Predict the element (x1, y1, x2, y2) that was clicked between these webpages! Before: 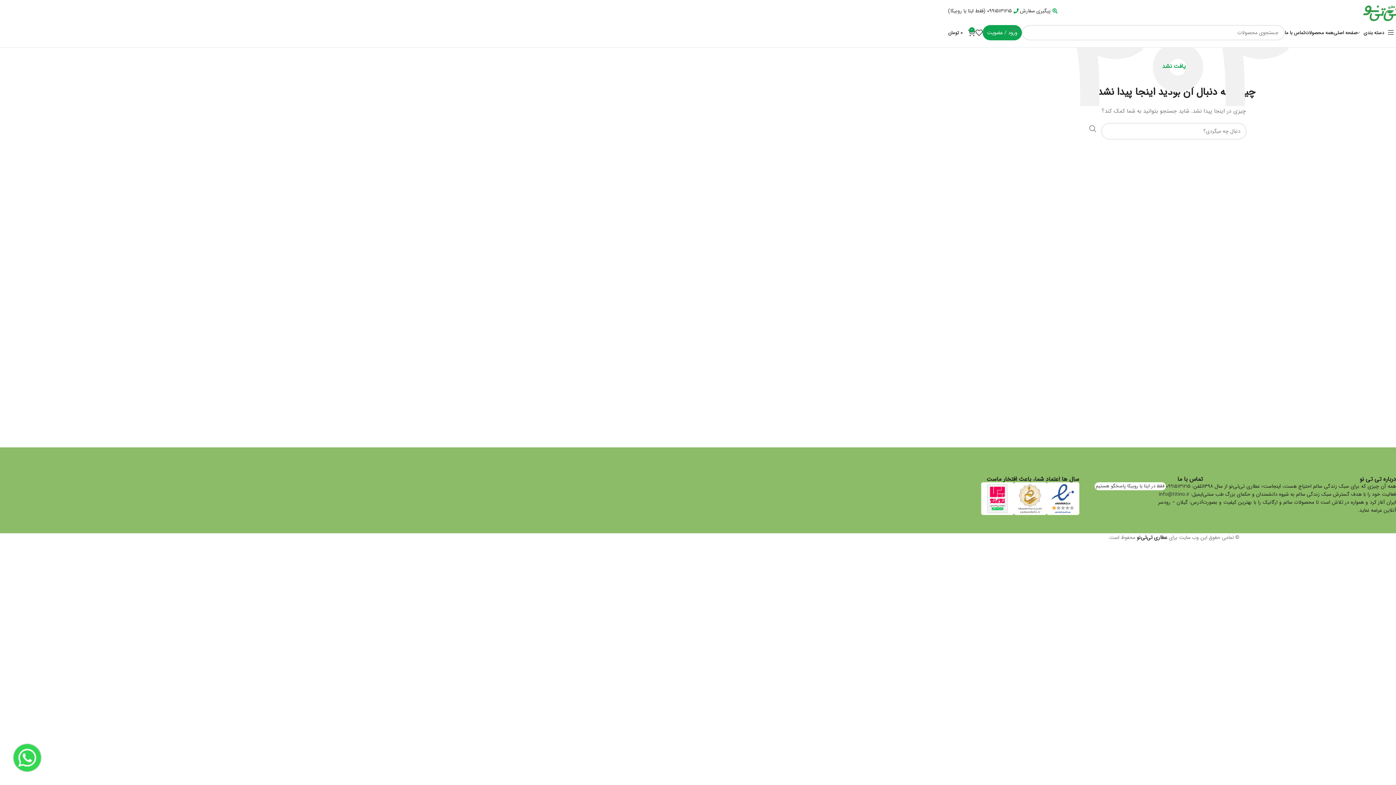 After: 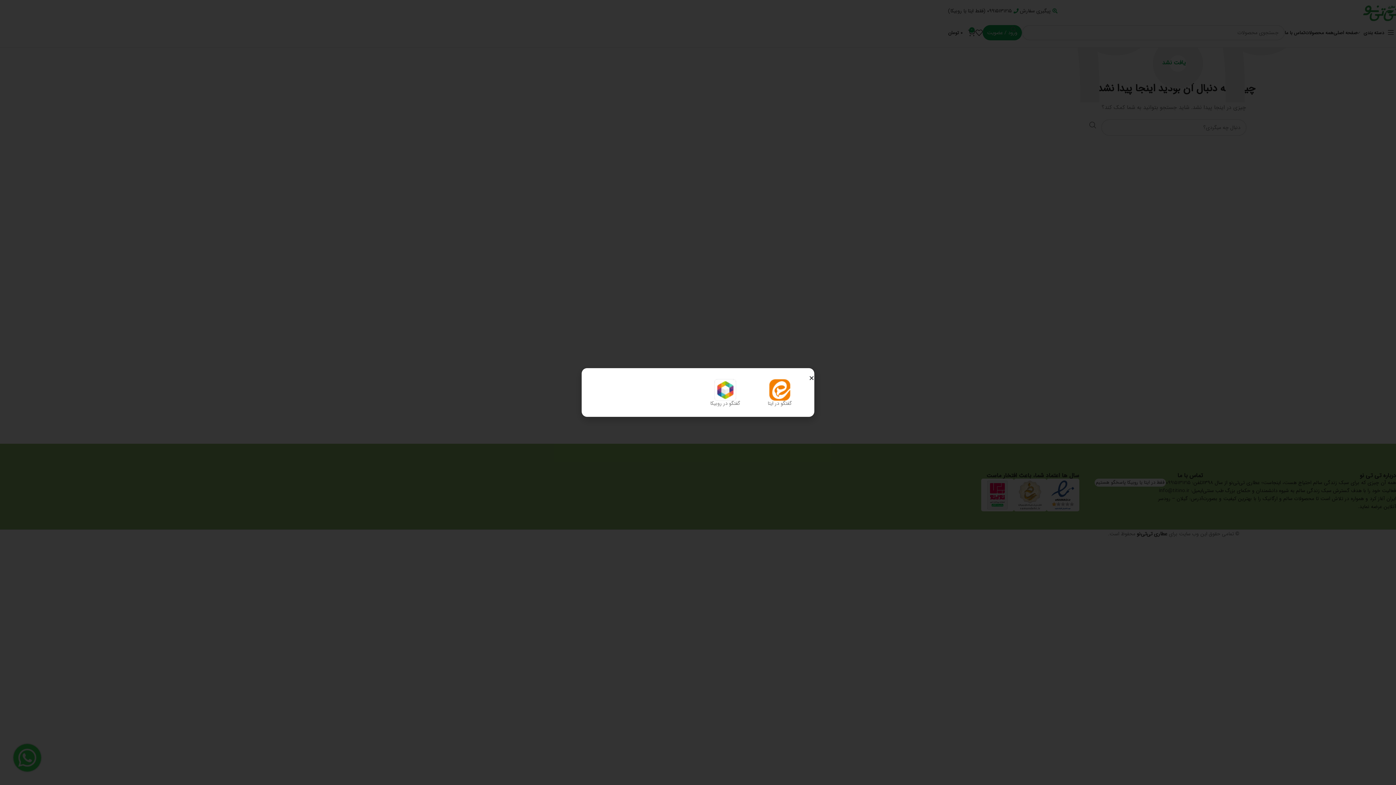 Action: bbox: (14, 745, 40, 770)